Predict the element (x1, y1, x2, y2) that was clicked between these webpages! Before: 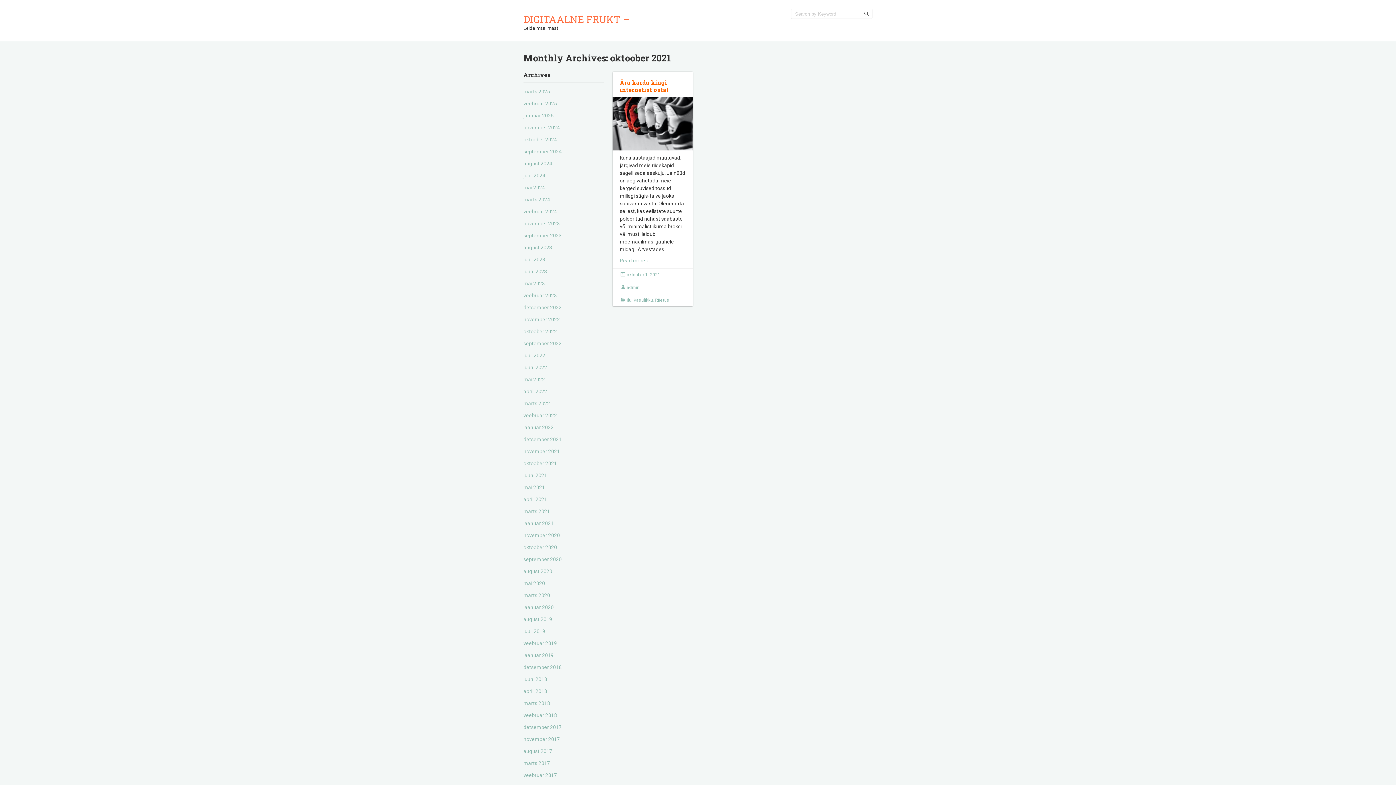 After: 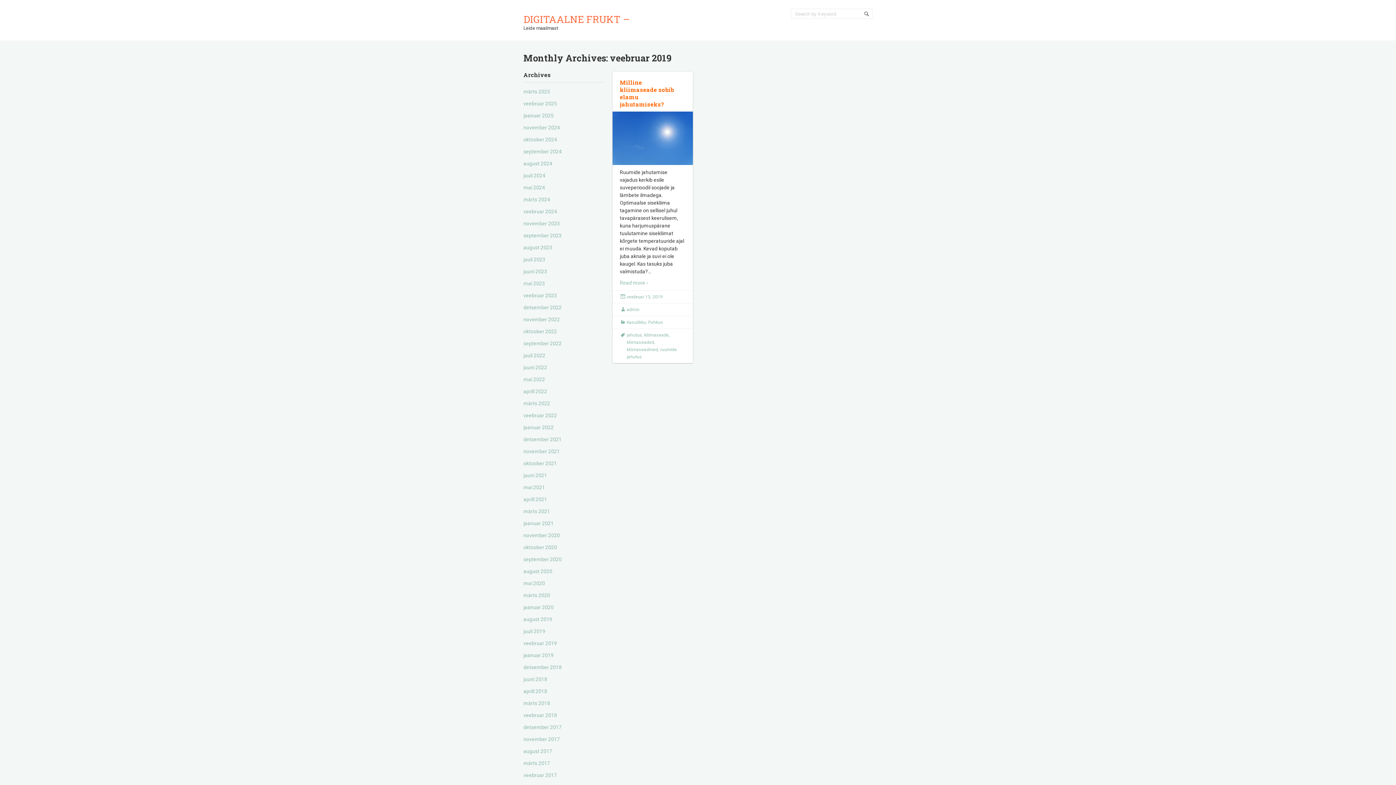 Action: bbox: (523, 640, 557, 646) label: veebruar 2019